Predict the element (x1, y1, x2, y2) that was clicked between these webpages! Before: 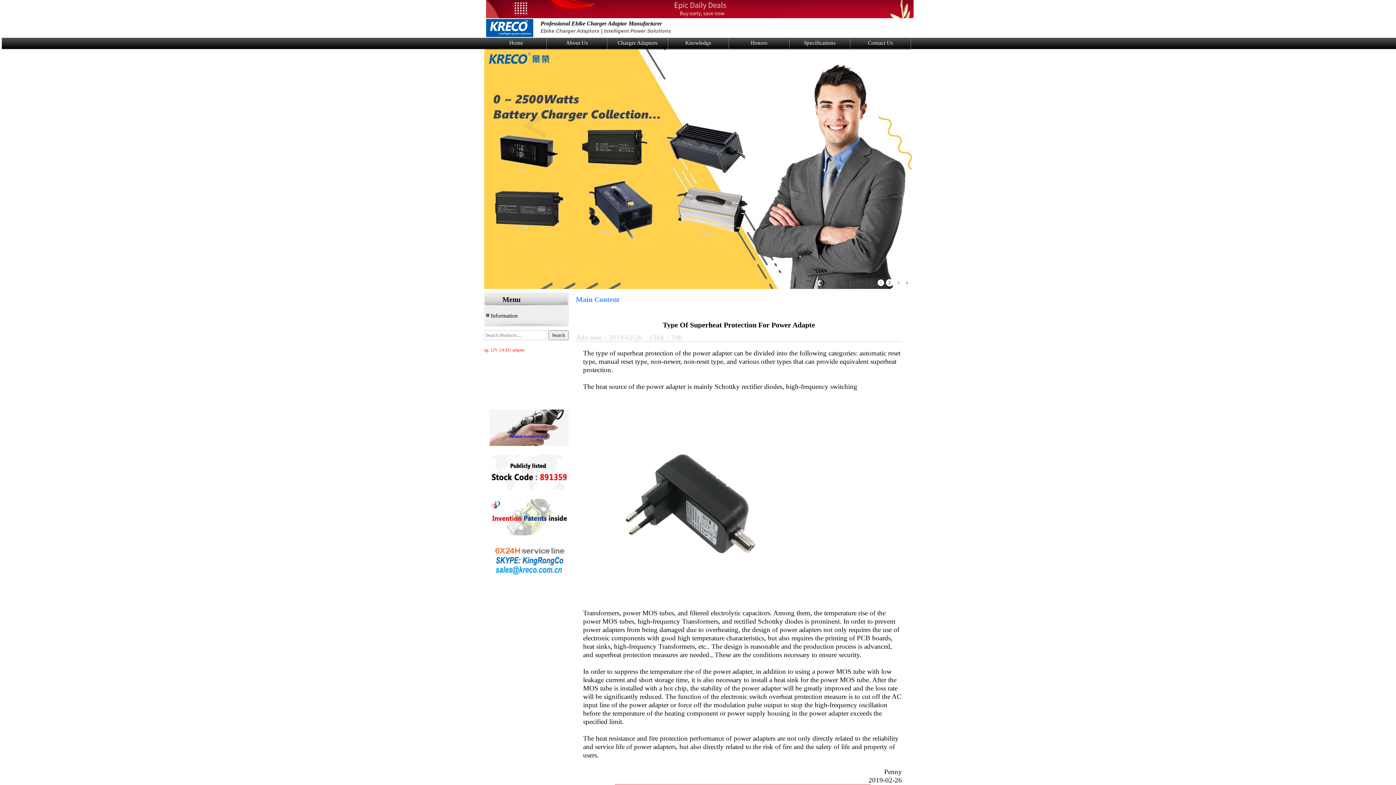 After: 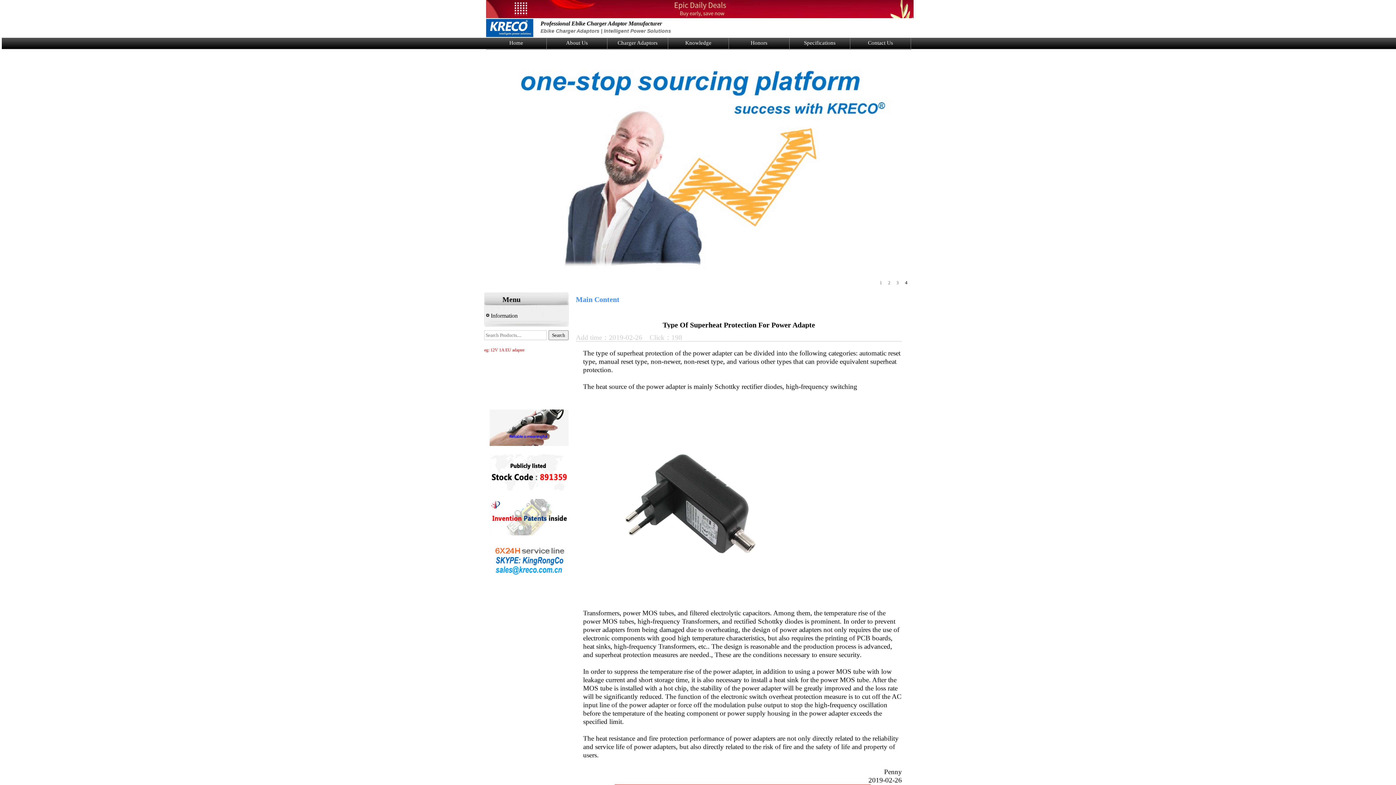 Action: bbox: (484, 439, 568, 447)